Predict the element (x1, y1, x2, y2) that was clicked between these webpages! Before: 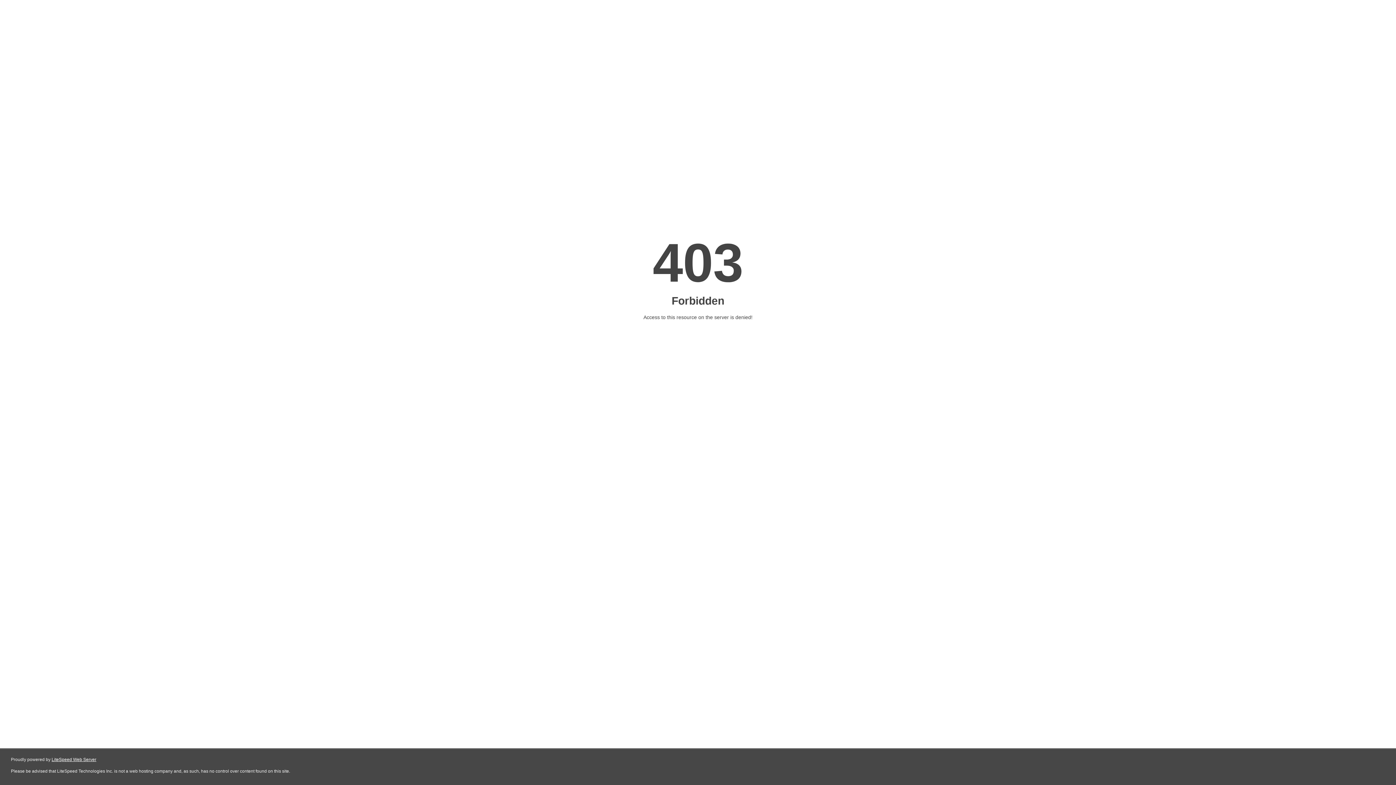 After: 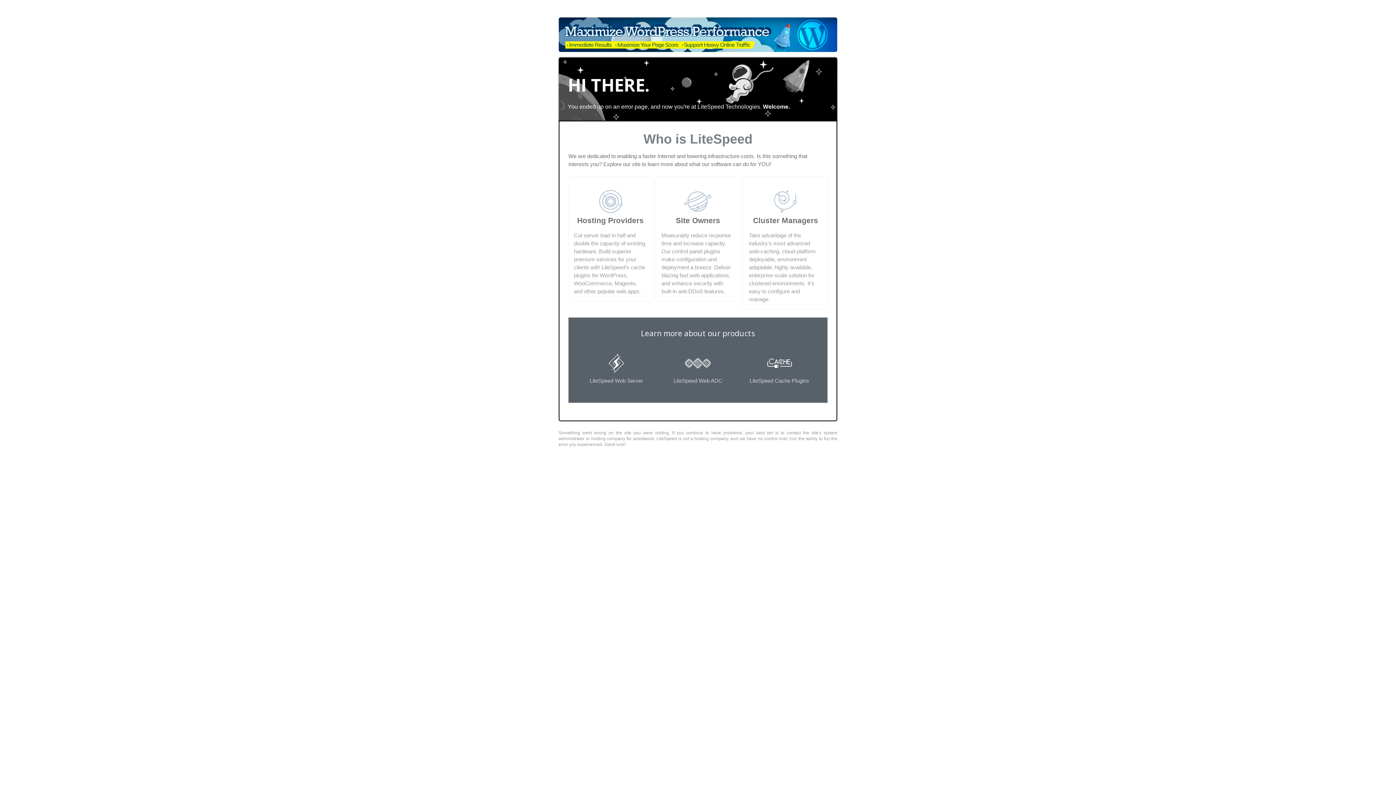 Action: bbox: (51, 757, 96, 762) label: LiteSpeed Web Server